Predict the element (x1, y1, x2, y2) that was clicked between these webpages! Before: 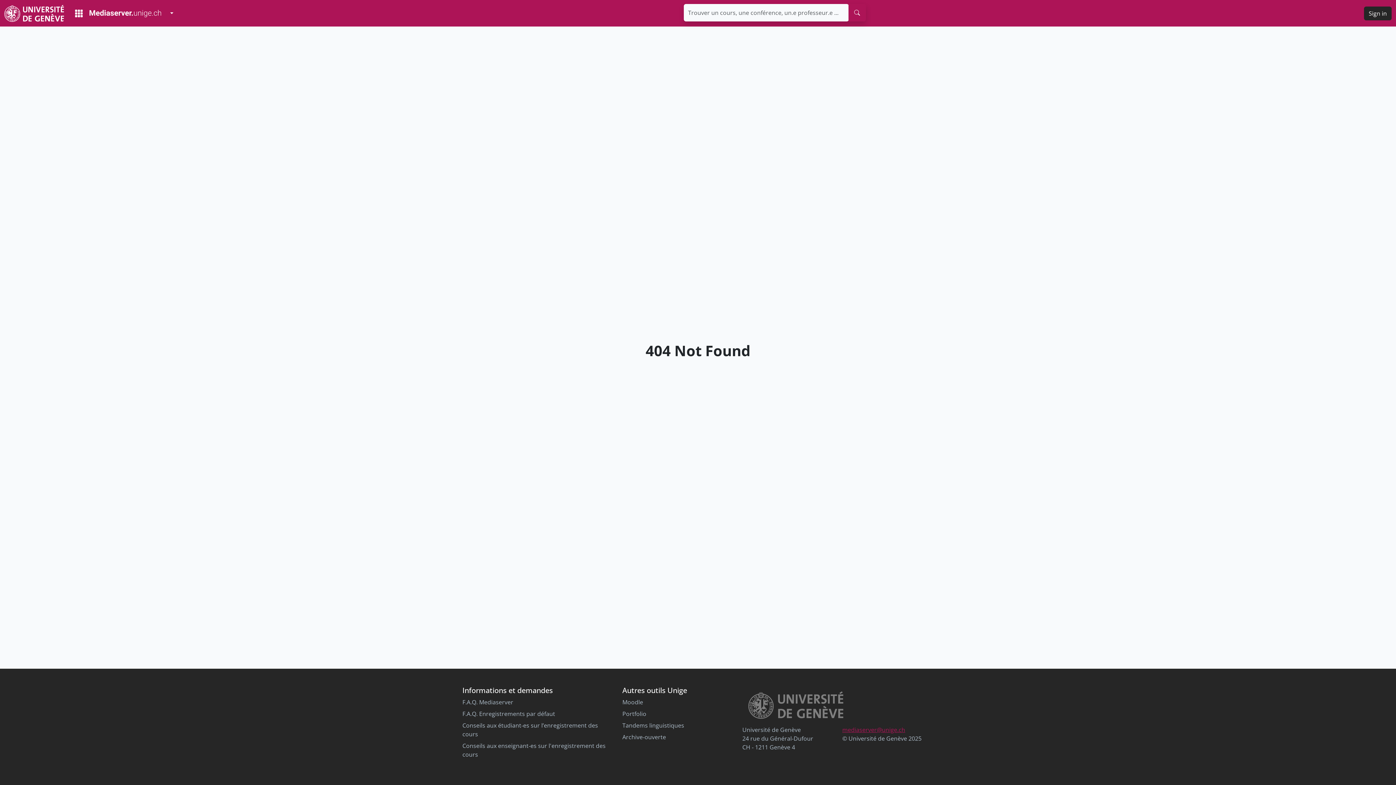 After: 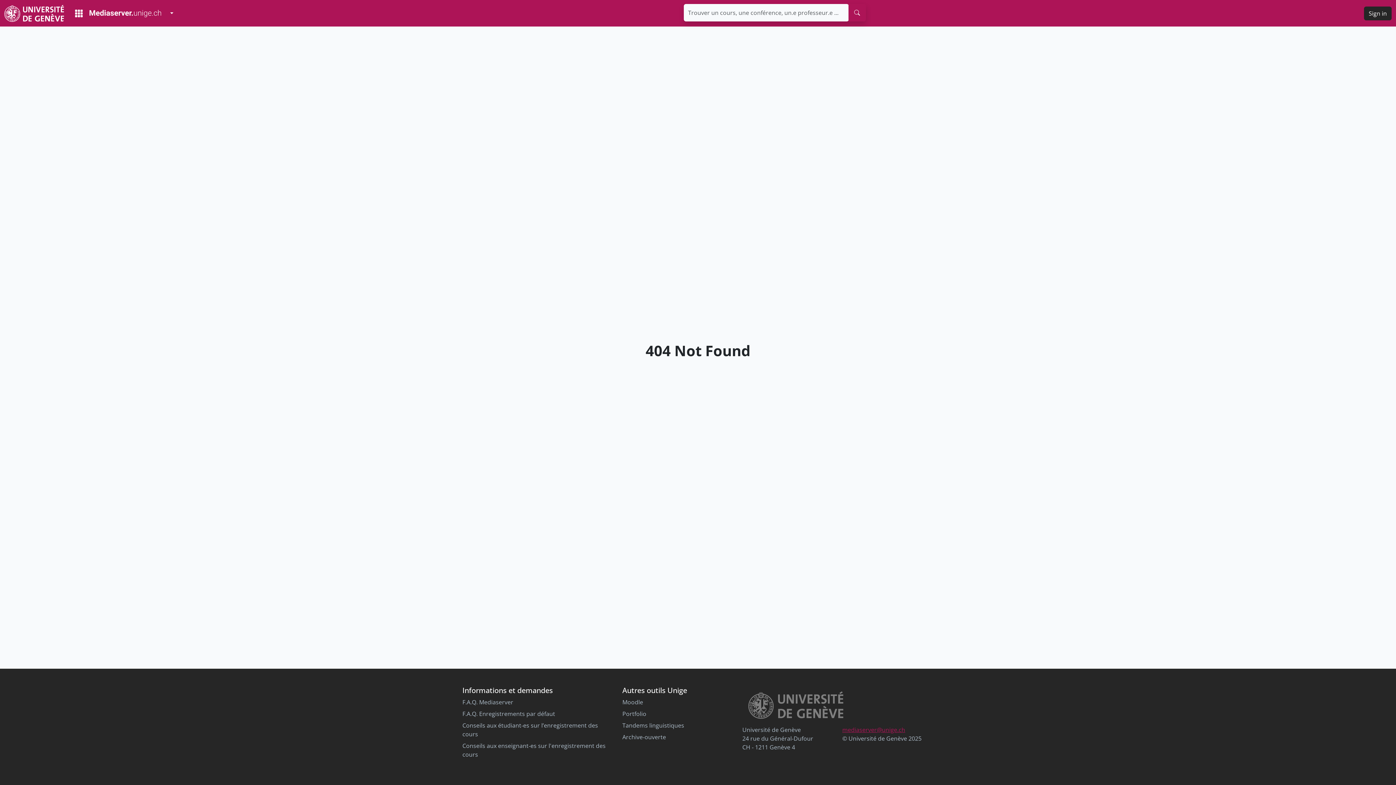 Action: label: search bbox: (848, 3, 866, 21)